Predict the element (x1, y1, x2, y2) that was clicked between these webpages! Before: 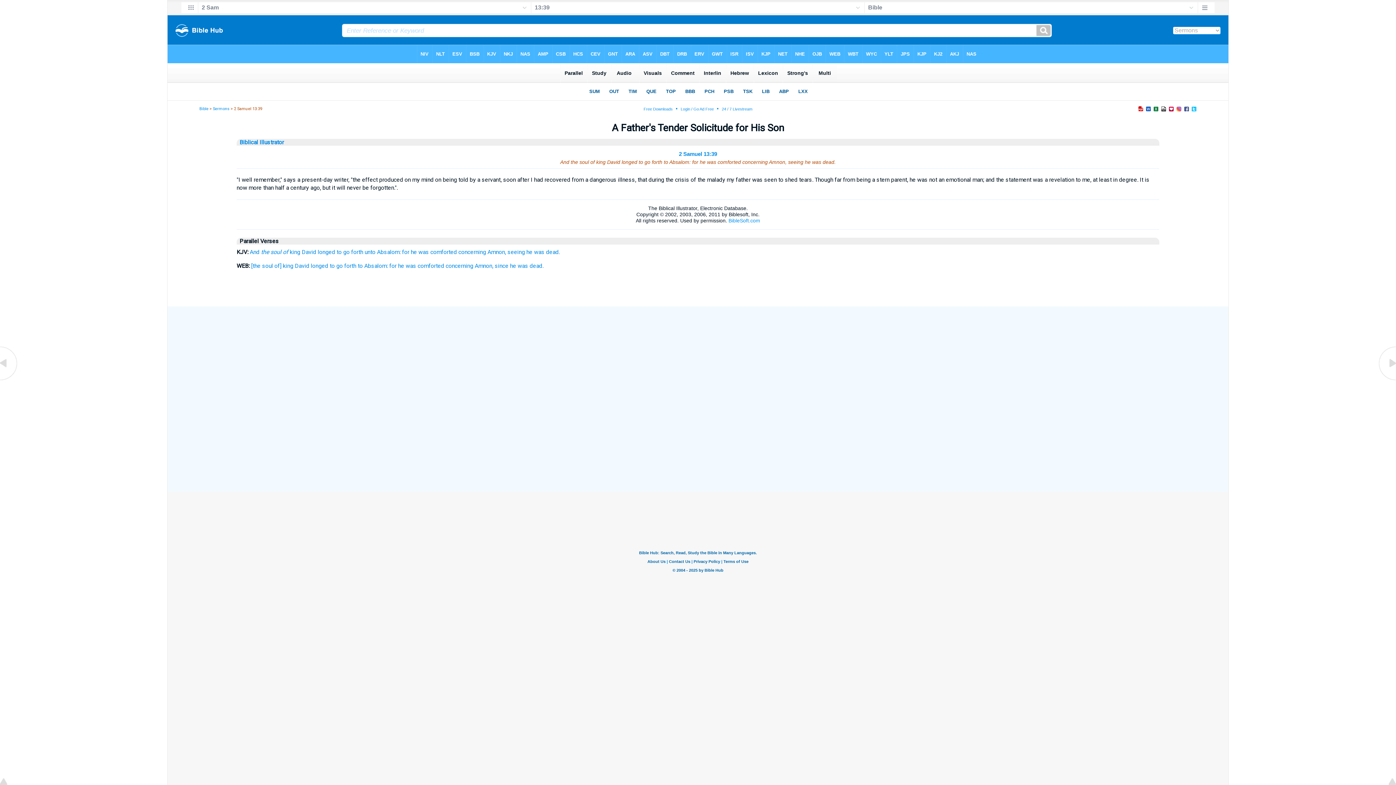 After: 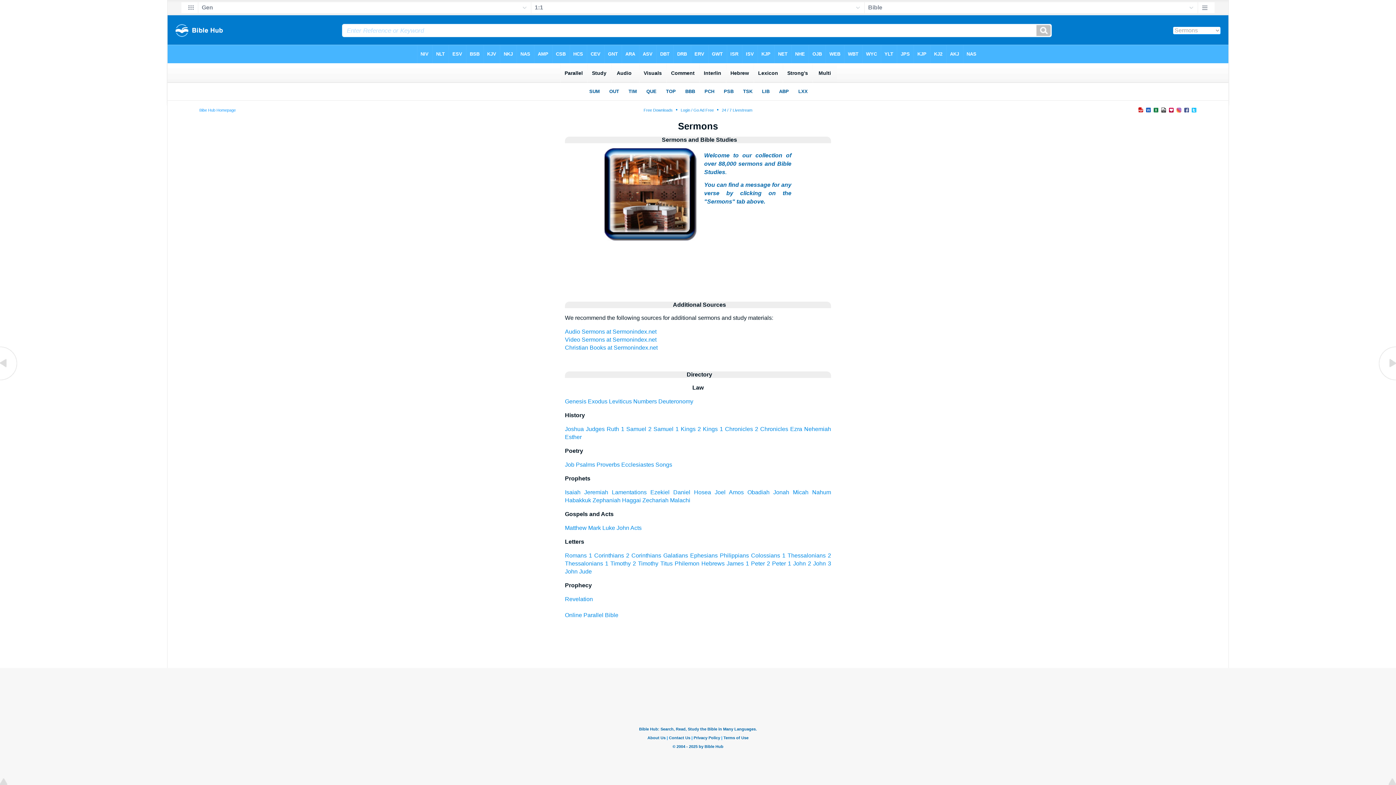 Action: bbox: (212, 106, 229, 111) label: Sermons